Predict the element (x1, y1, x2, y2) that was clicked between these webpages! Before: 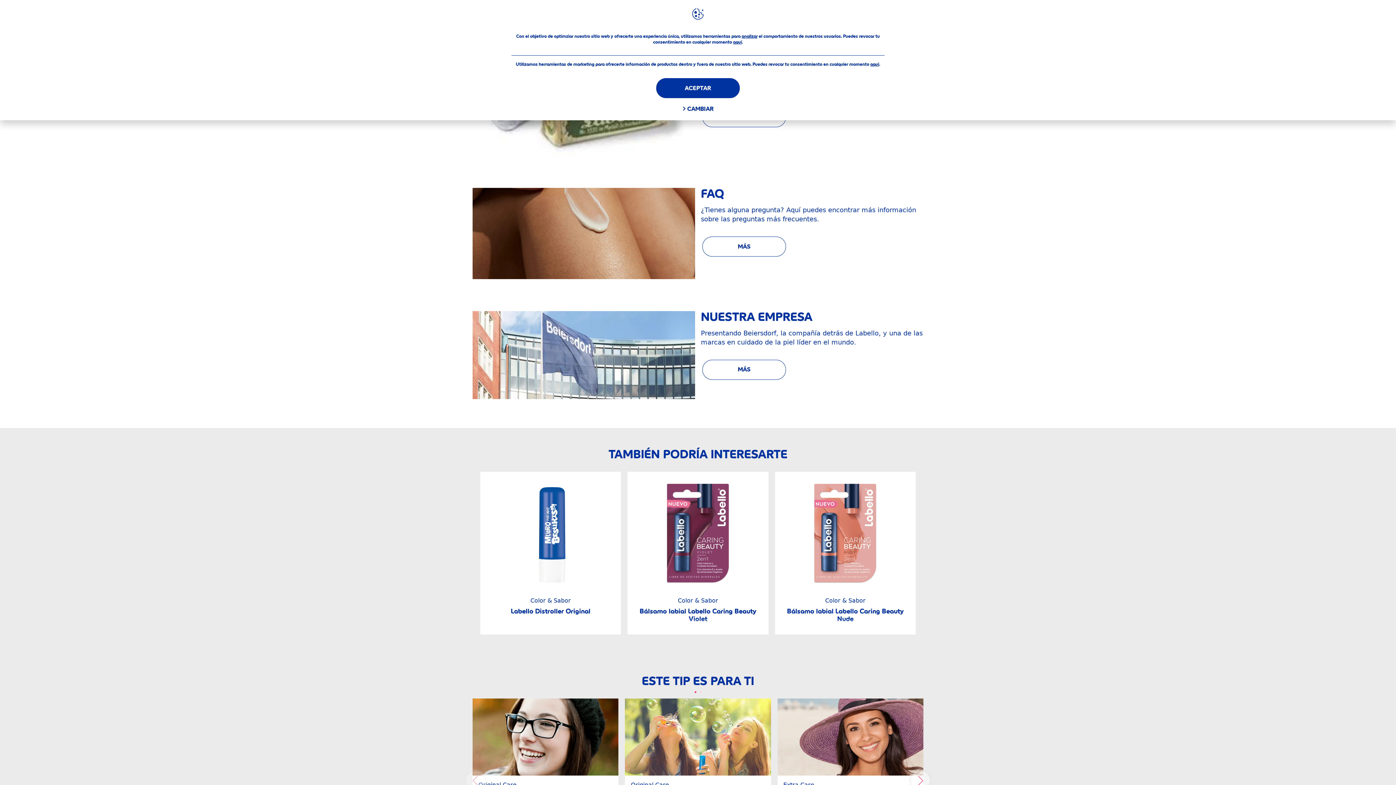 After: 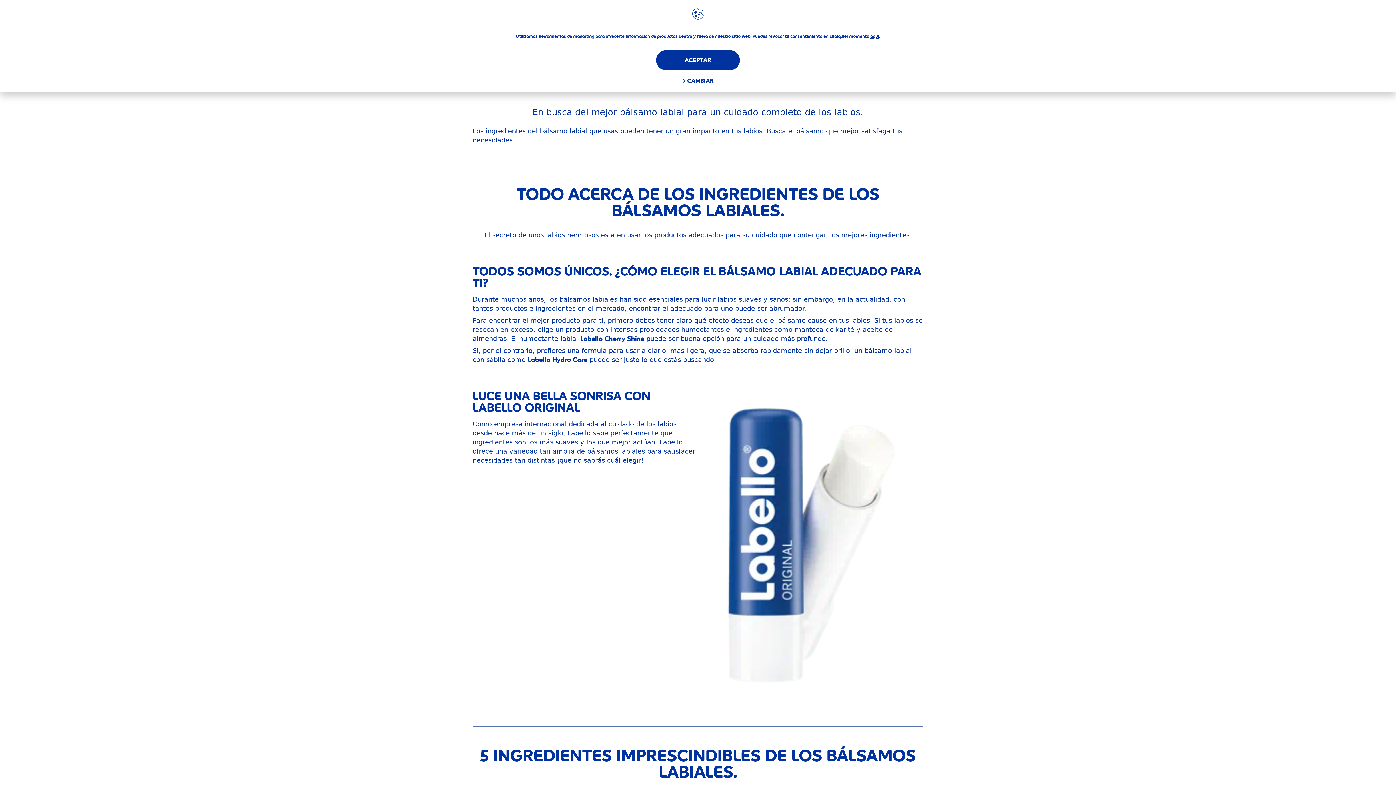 Action: bbox: (472, 699, 618, 861) label: Original Care
Ingredientes de los bálsamos labiales
LEER MÁS